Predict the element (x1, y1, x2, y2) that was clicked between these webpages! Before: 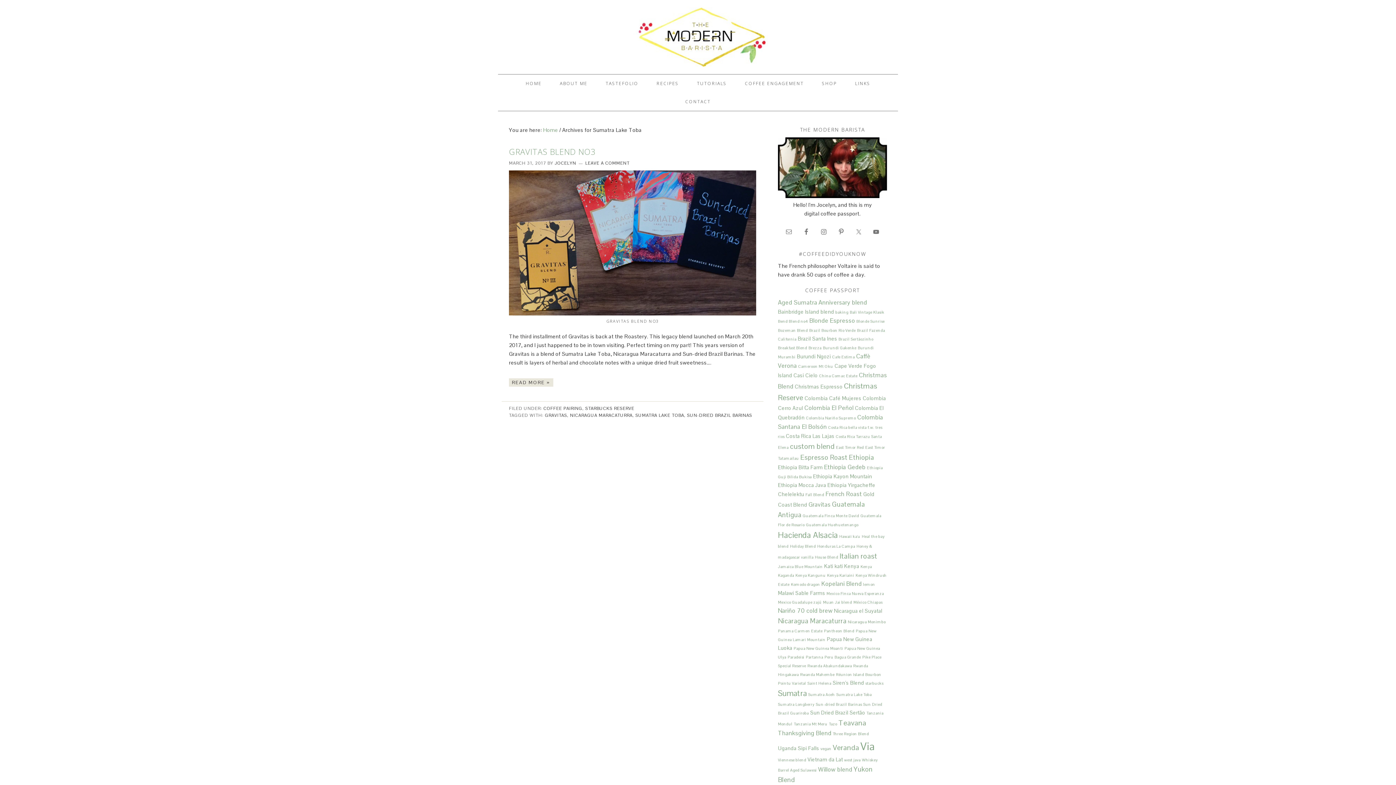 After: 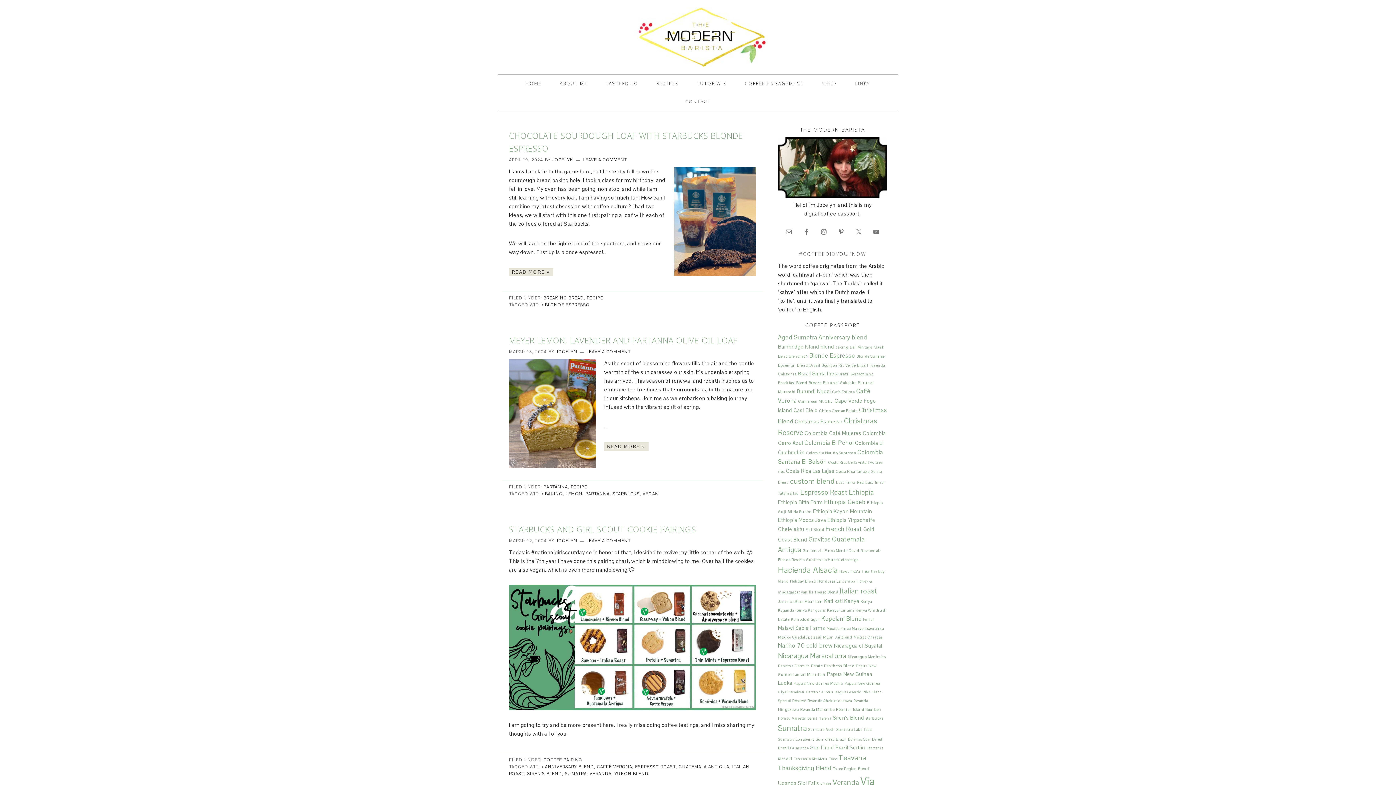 Action: label: THE MODERN BARISTA bbox: (498, 7, 898, 66)